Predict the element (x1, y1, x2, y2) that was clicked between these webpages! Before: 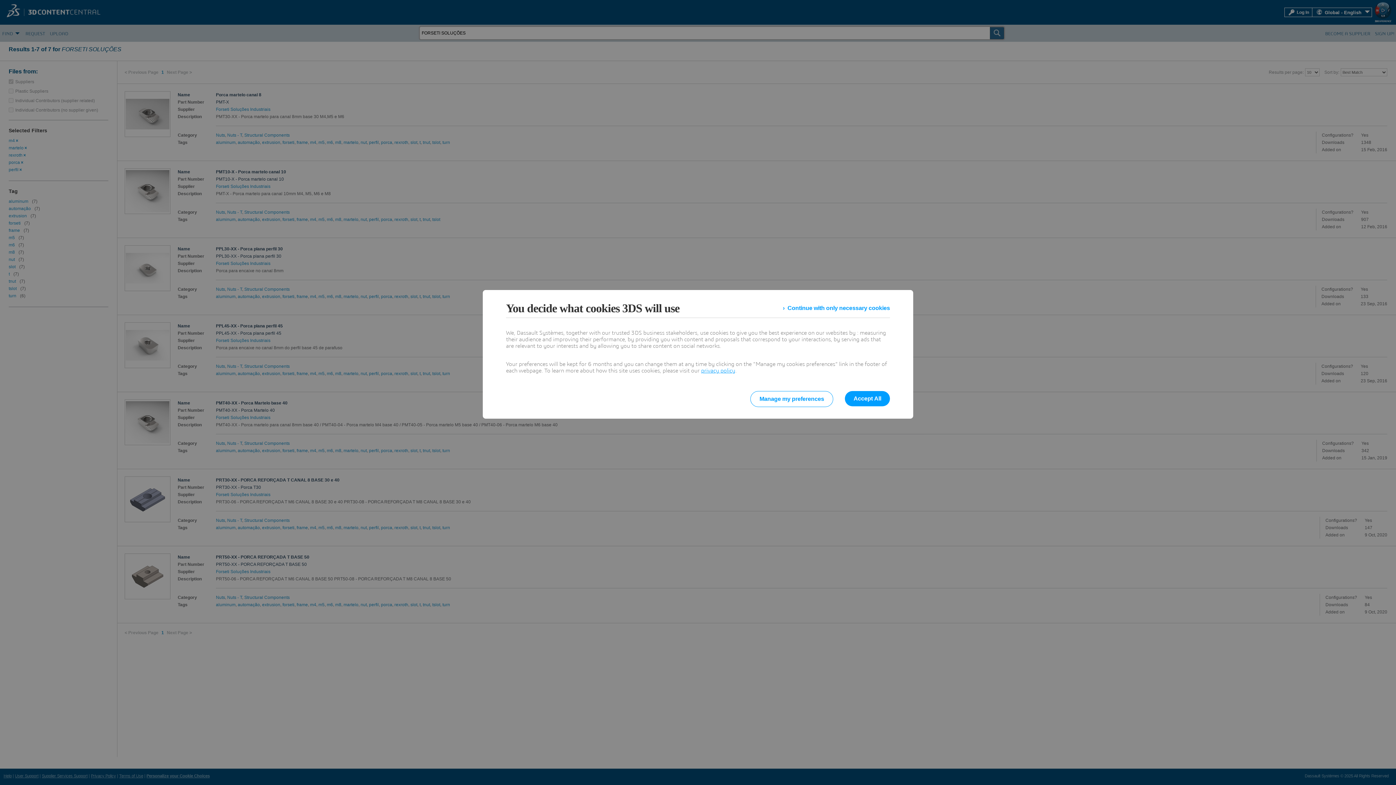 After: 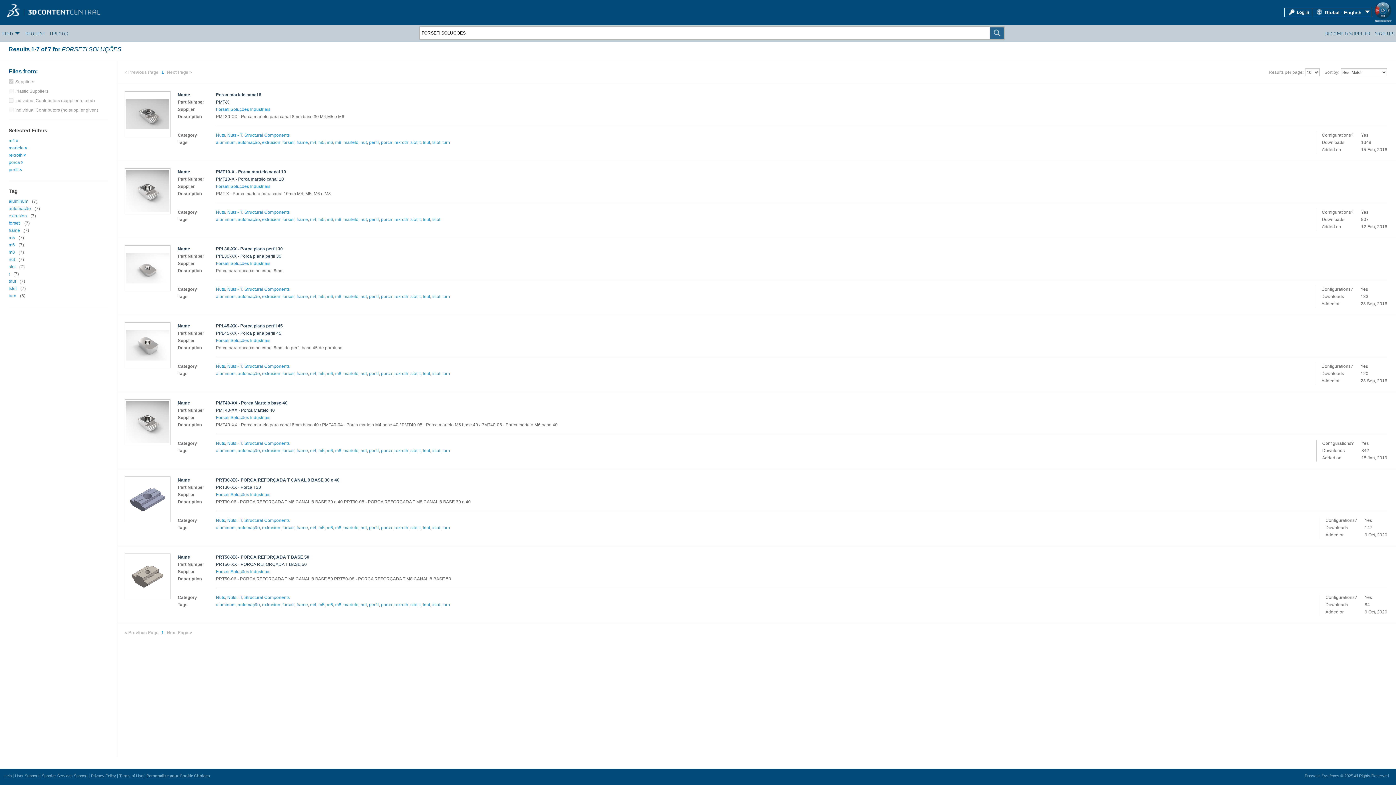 Action: bbox: (783, 301, 890, 314) label: Continue with only necessary cookies